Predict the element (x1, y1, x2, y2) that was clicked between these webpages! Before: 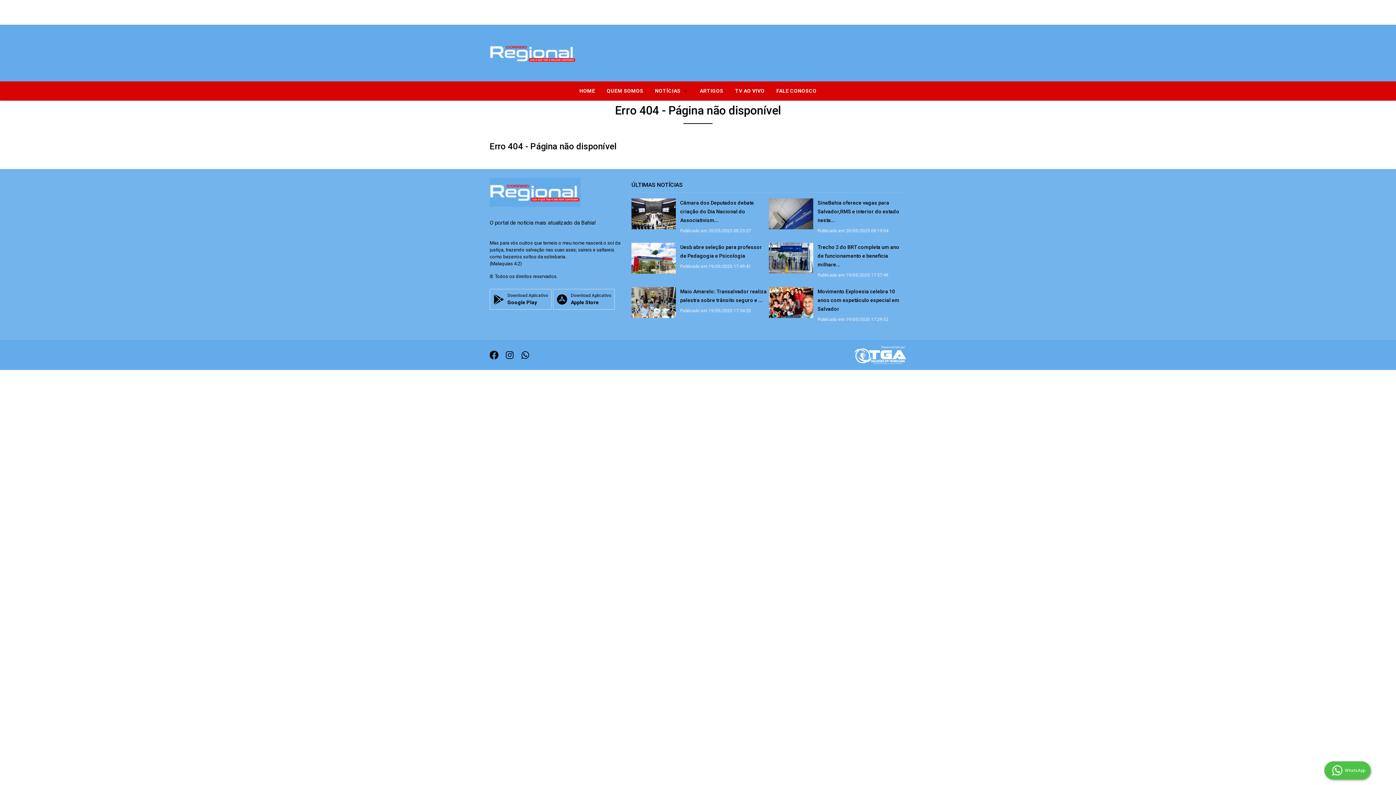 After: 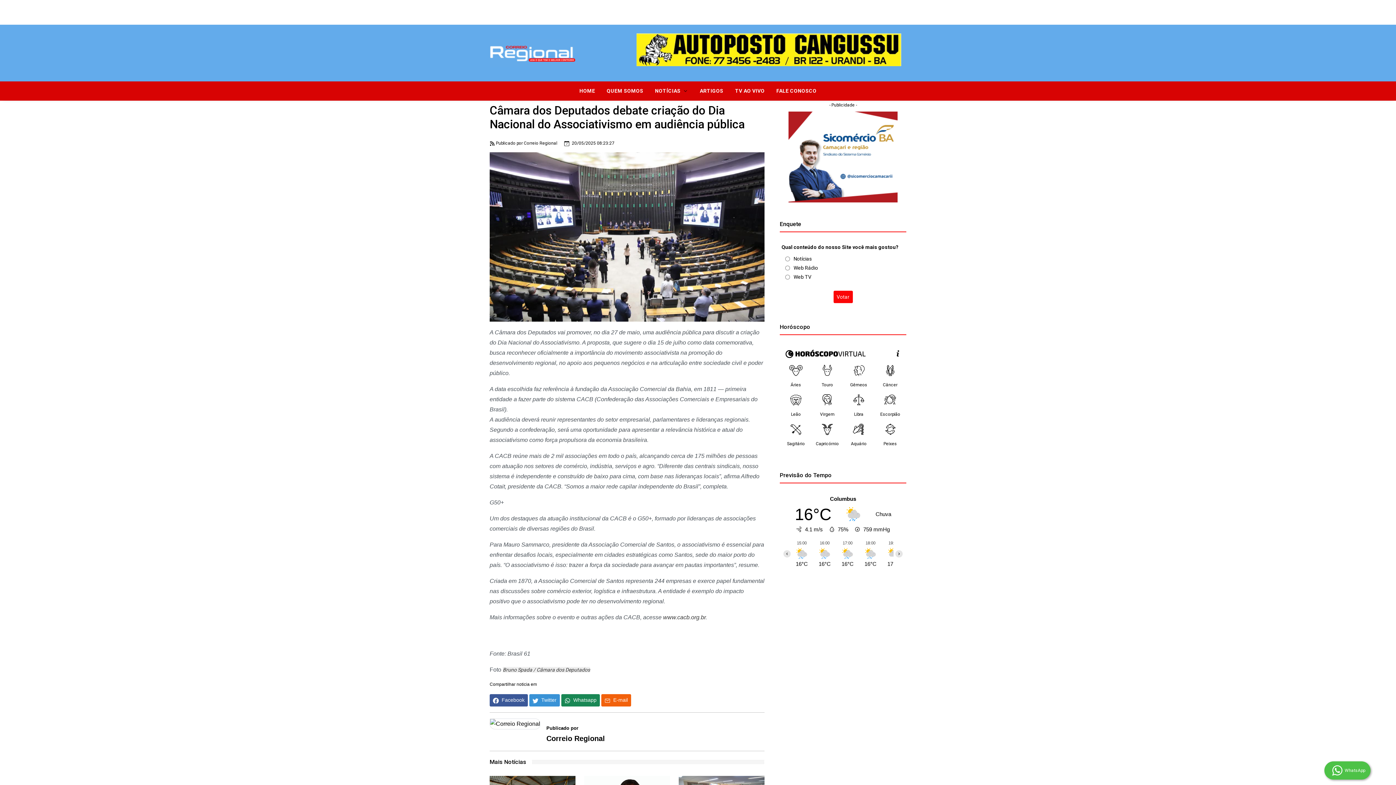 Action: bbox: (631, 210, 675, 216)